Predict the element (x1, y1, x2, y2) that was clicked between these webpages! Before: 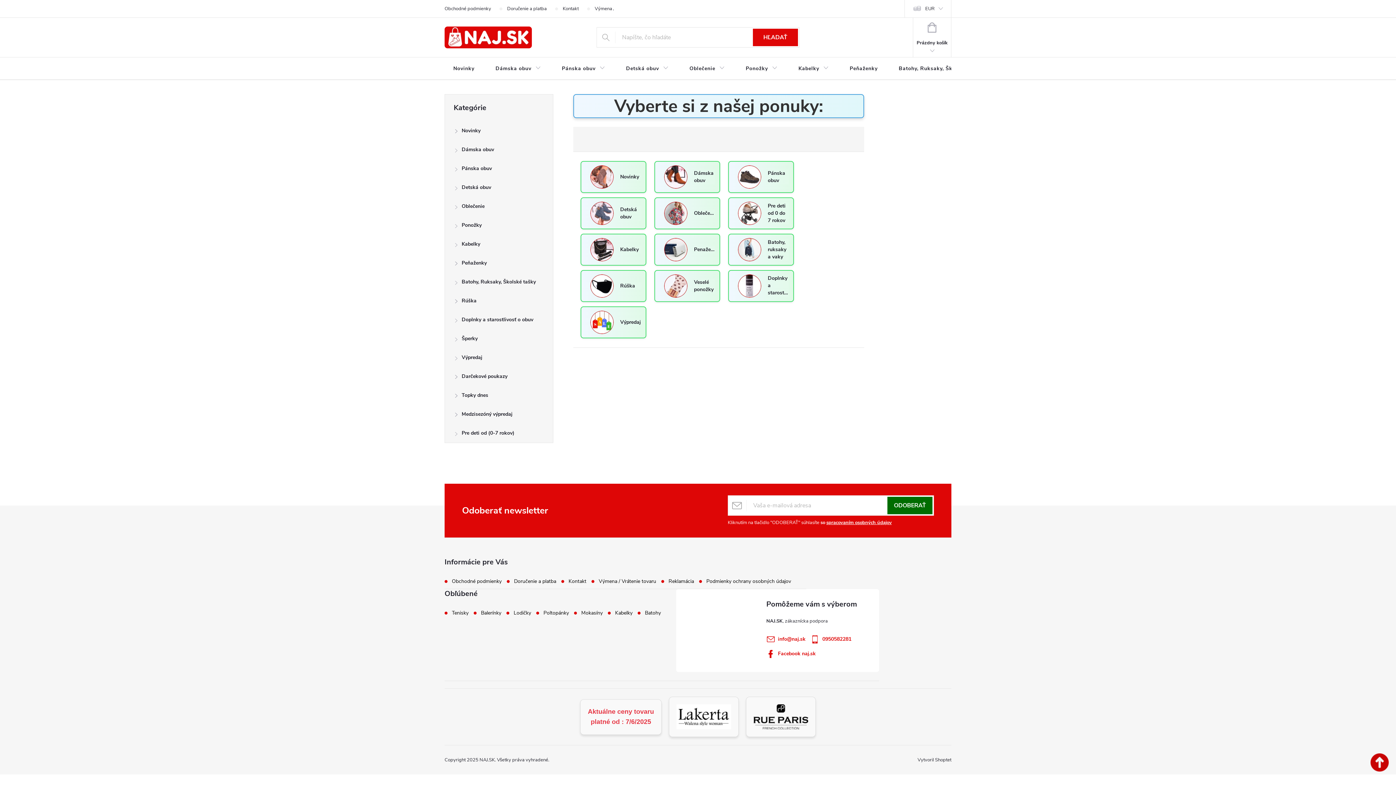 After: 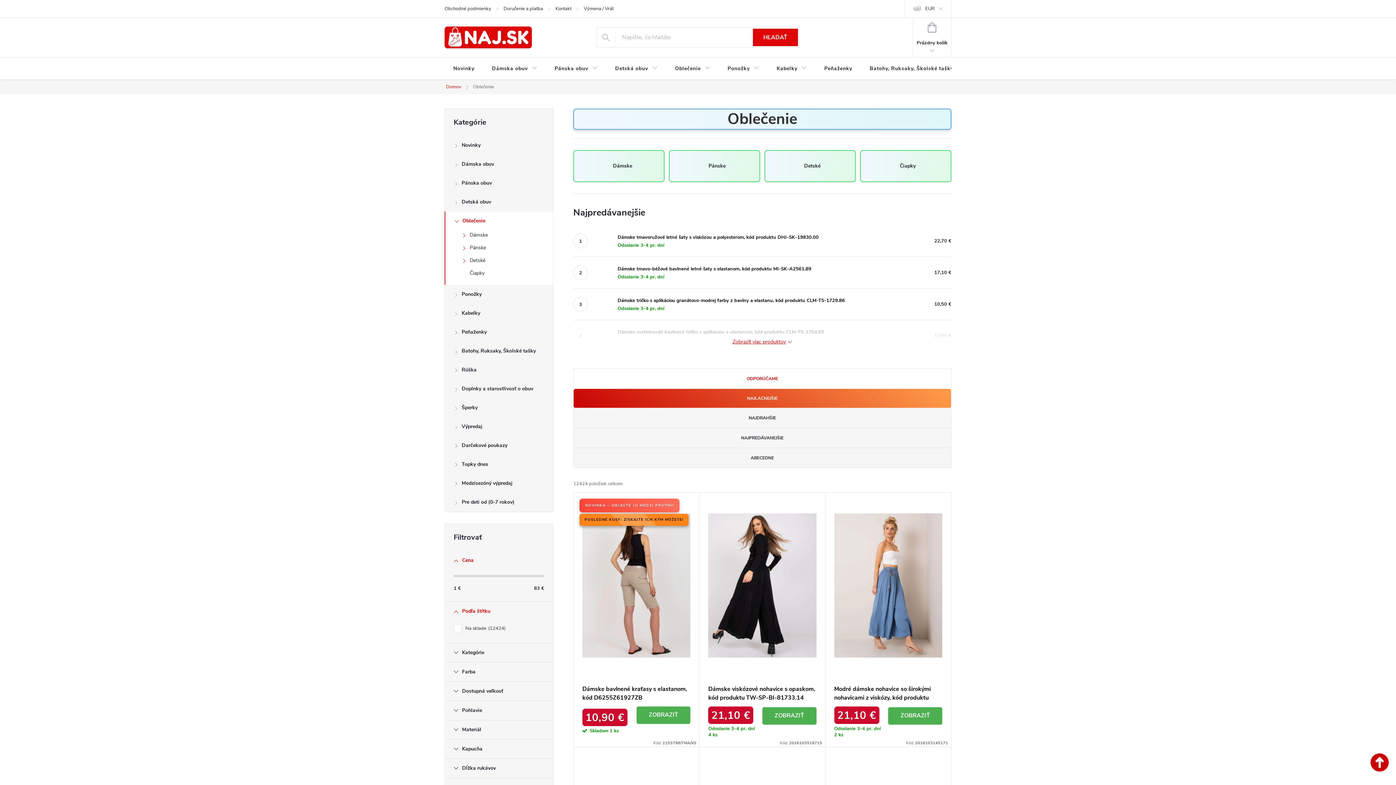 Action: label: Oblečenie
  bbox: (445, 197, 553, 216)